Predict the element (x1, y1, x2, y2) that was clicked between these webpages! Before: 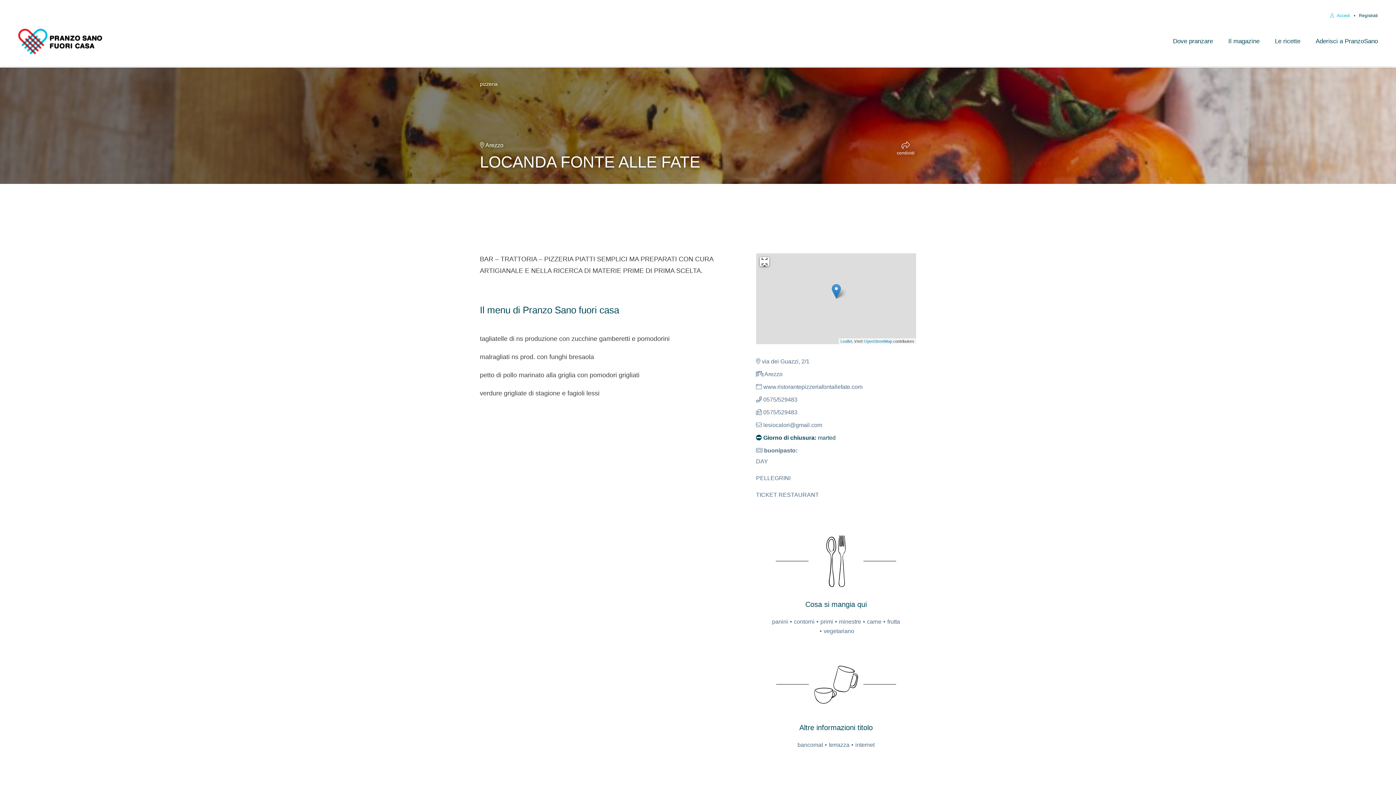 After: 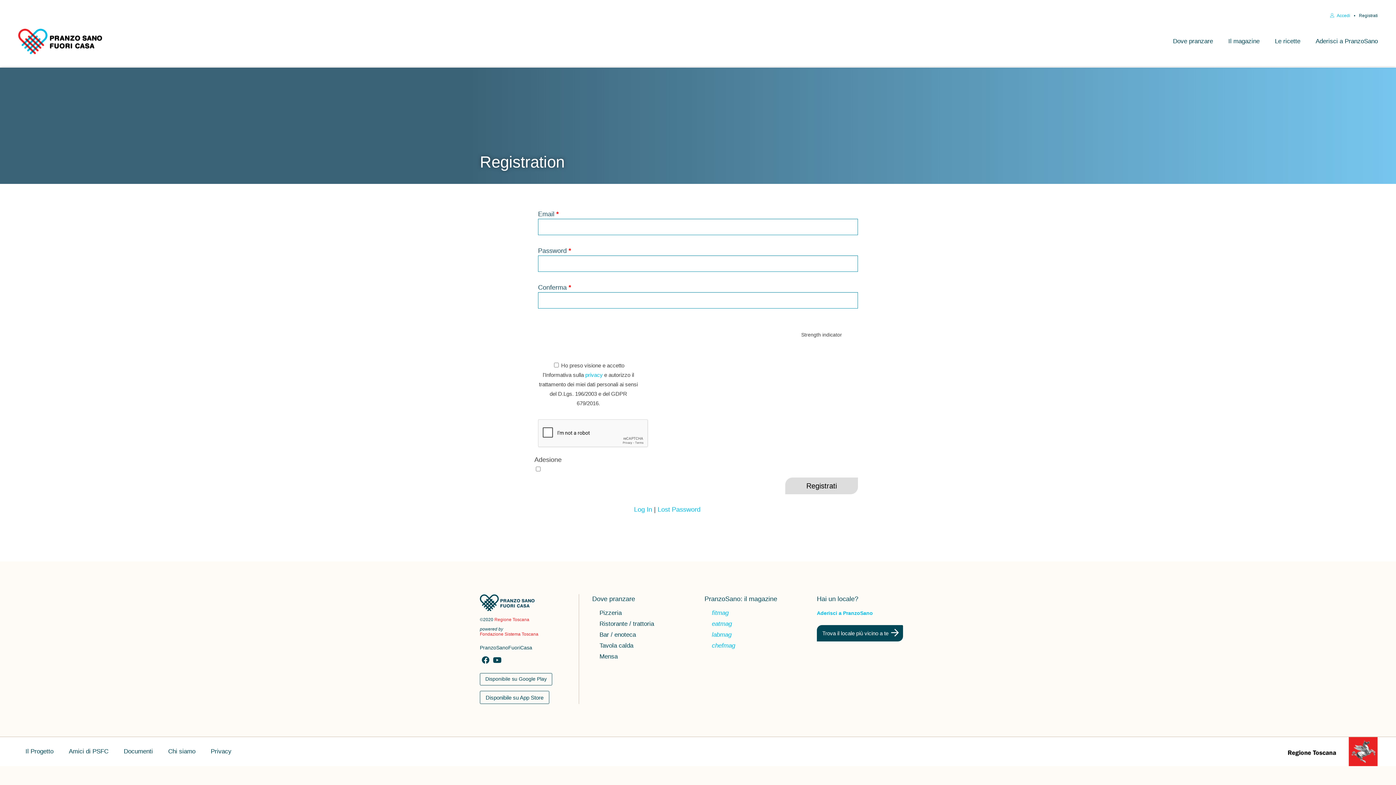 Action: label: Registrati bbox: (1359, 13, 1378, 18)